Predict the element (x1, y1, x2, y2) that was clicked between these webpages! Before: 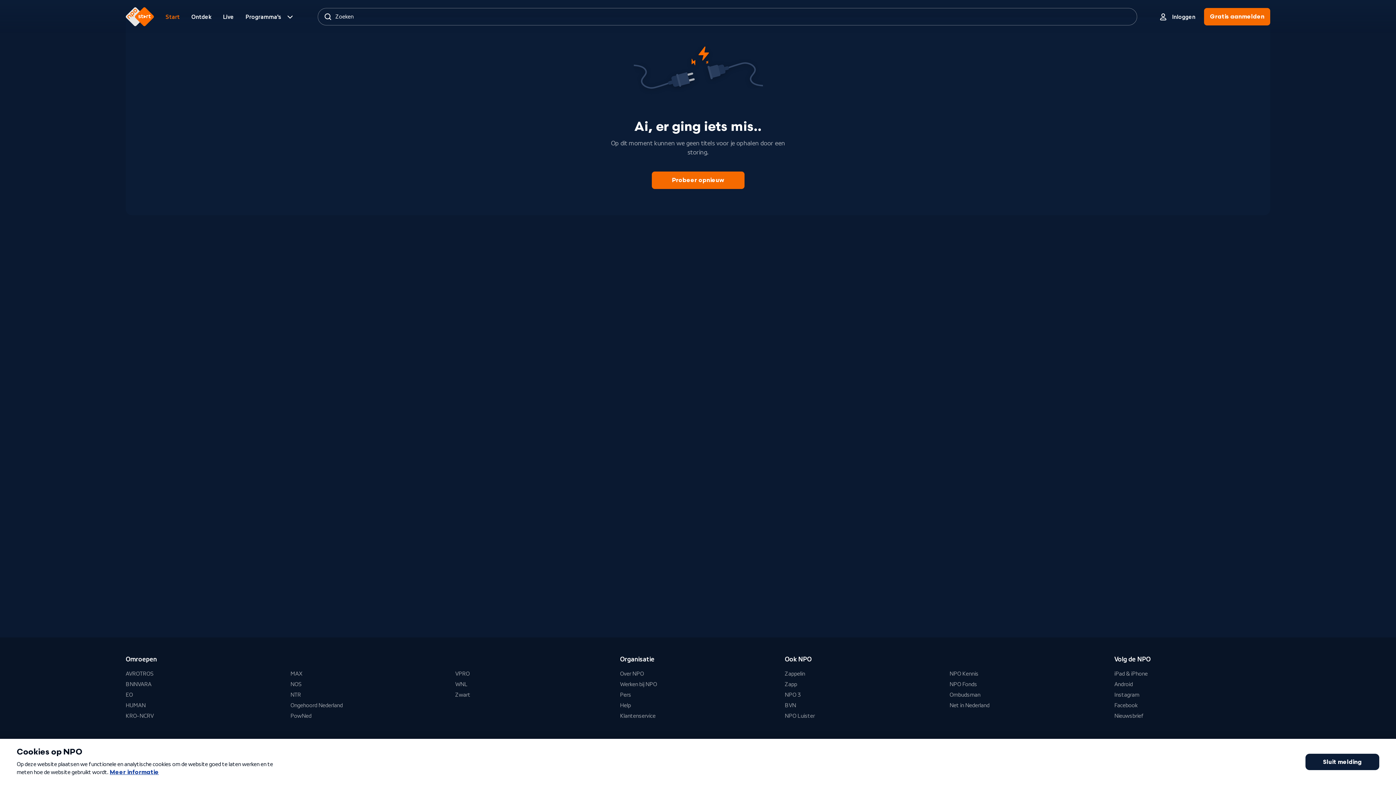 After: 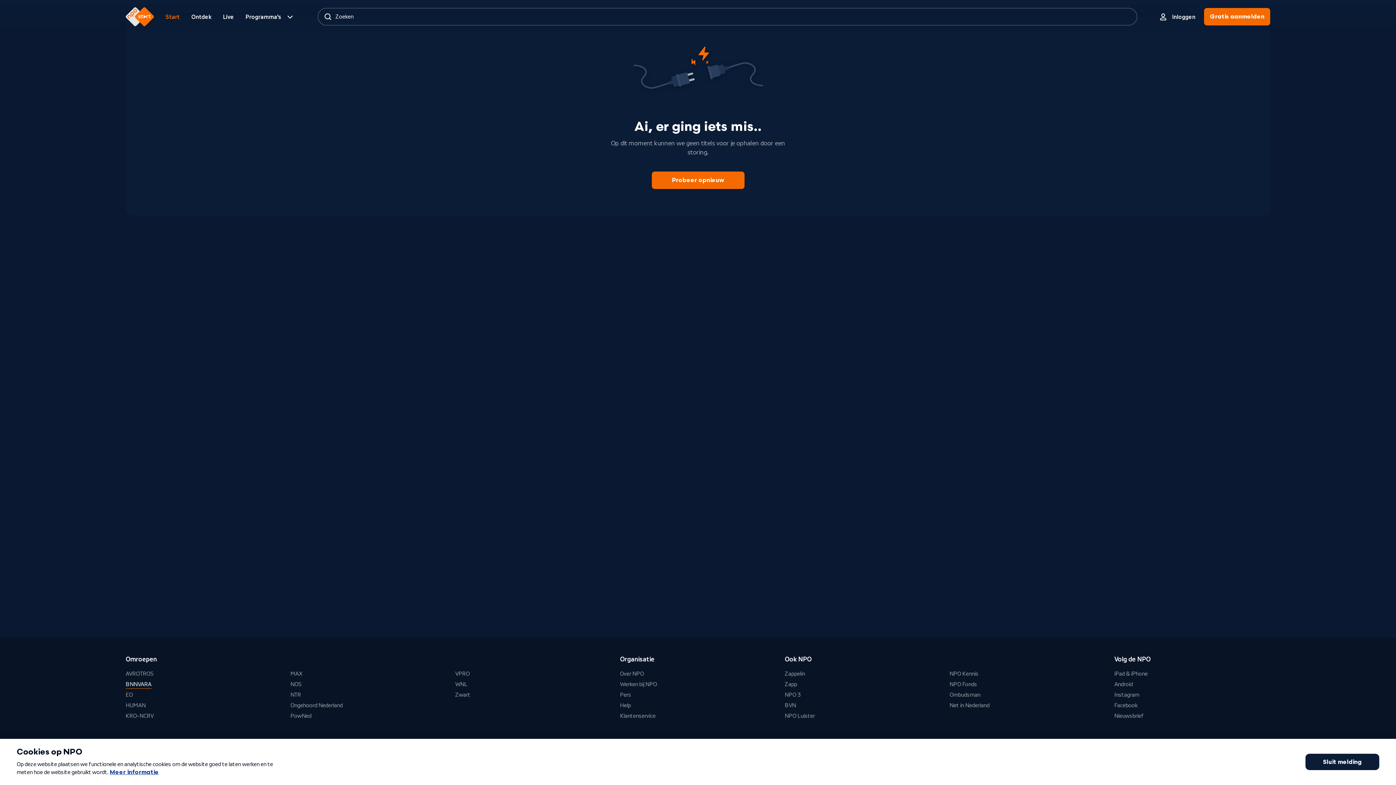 Action: bbox: (125, 680, 151, 689) label: BNNVARA